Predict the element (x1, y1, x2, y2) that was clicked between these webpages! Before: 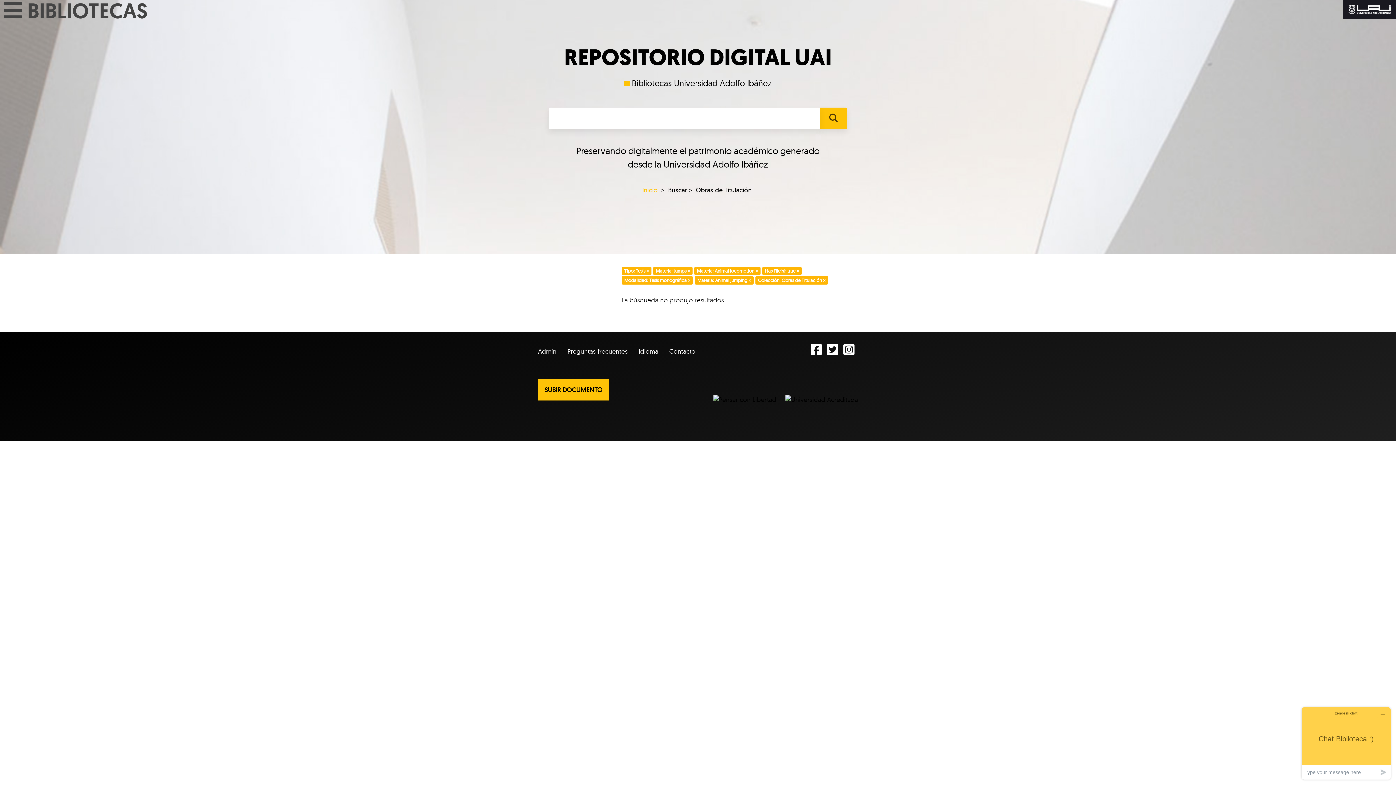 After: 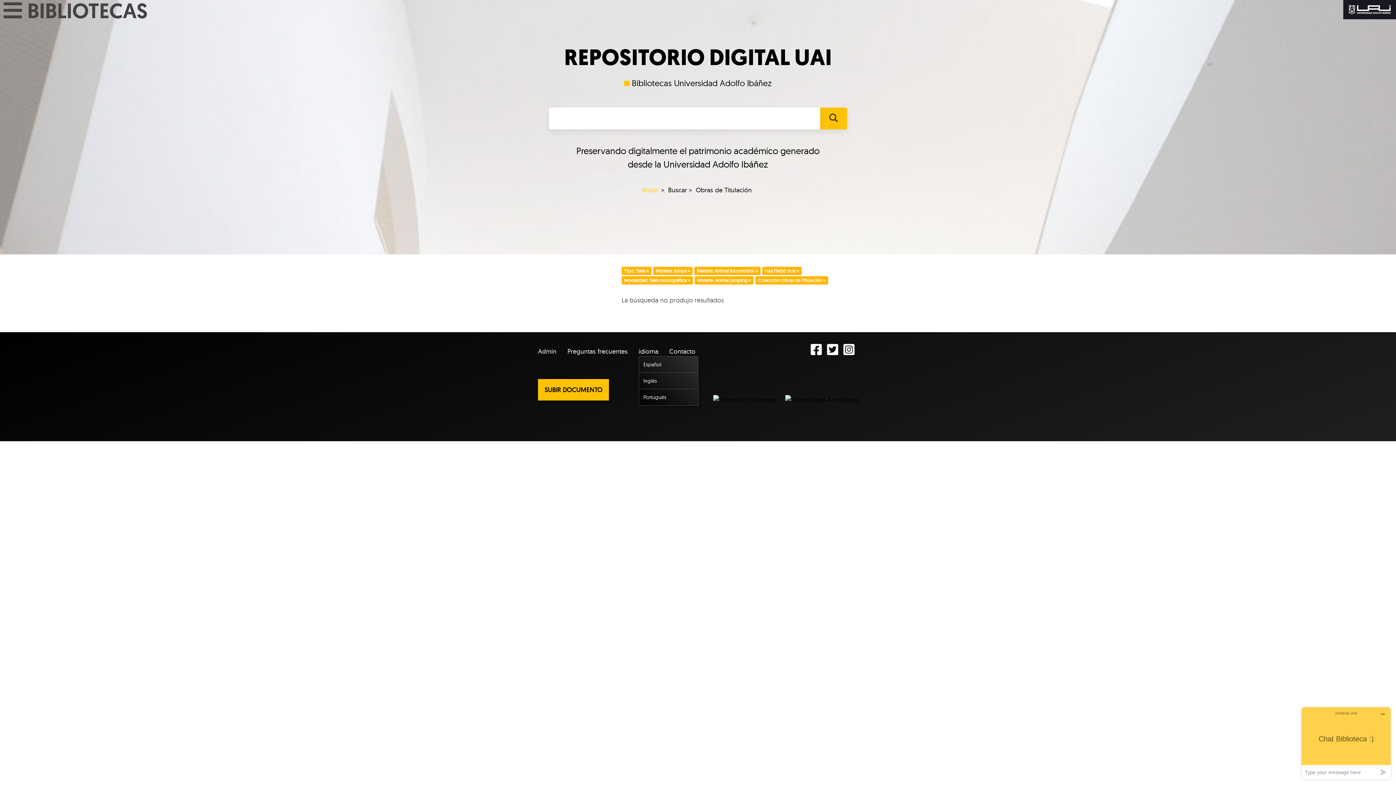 Action: bbox: (638, 343, 667, 360) label: idioma